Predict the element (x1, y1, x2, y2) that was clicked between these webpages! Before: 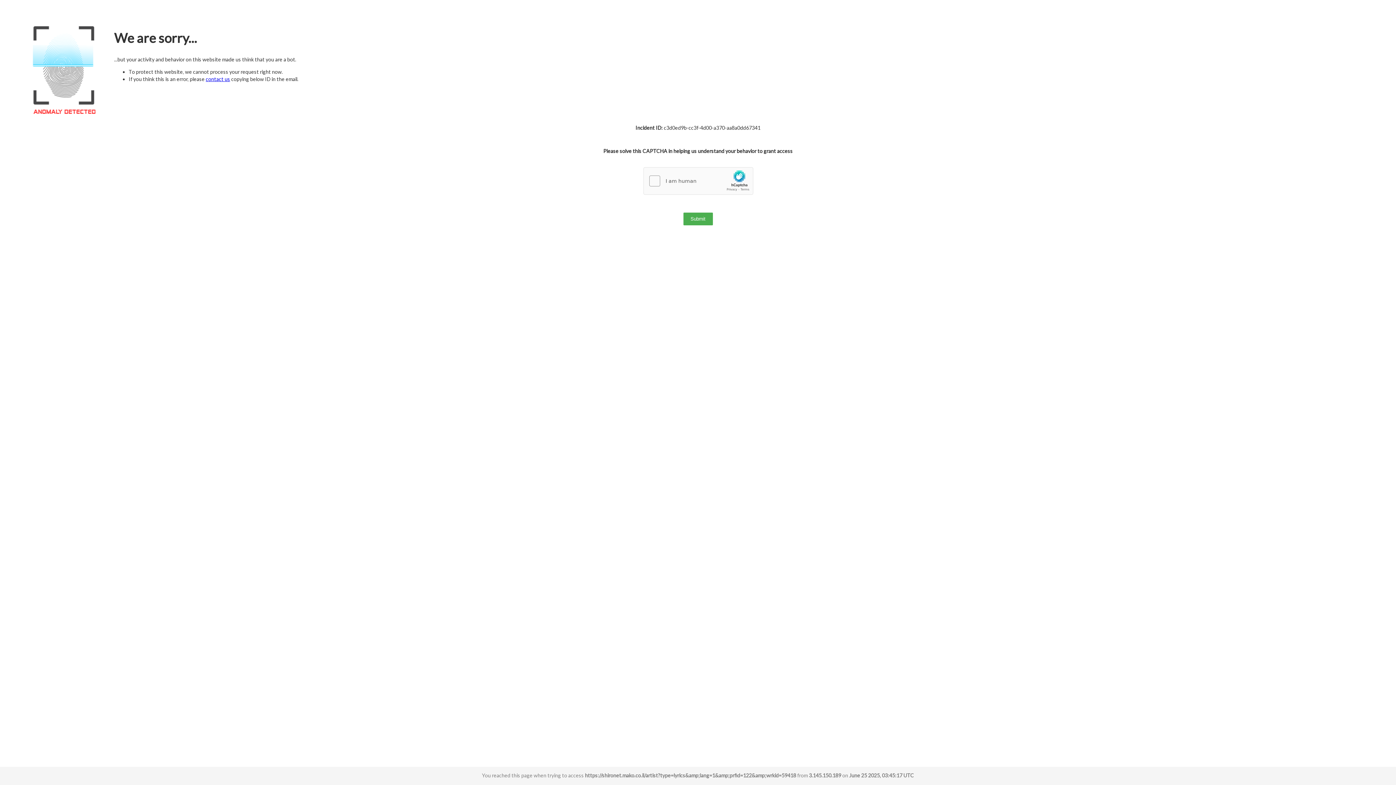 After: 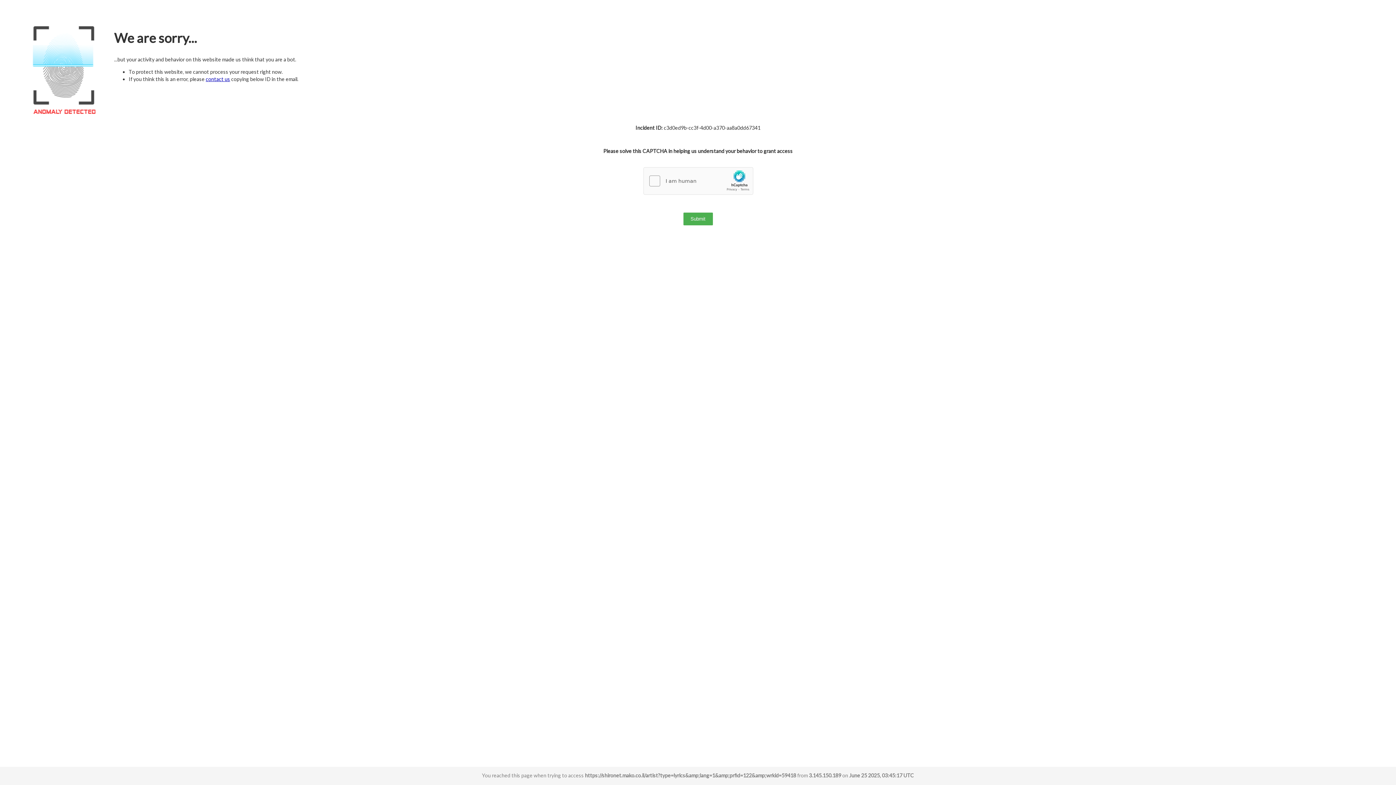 Action: label: contact us bbox: (205, 76, 230, 82)